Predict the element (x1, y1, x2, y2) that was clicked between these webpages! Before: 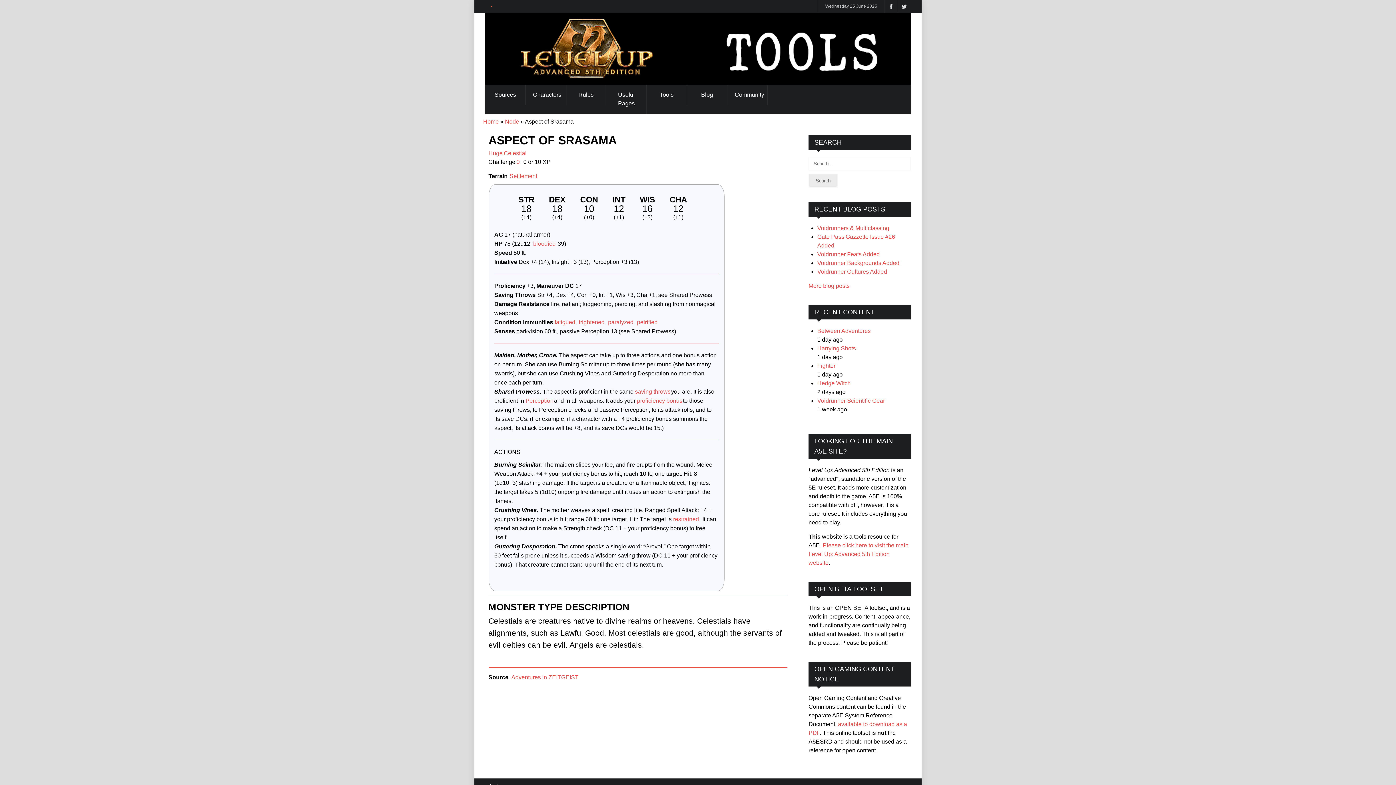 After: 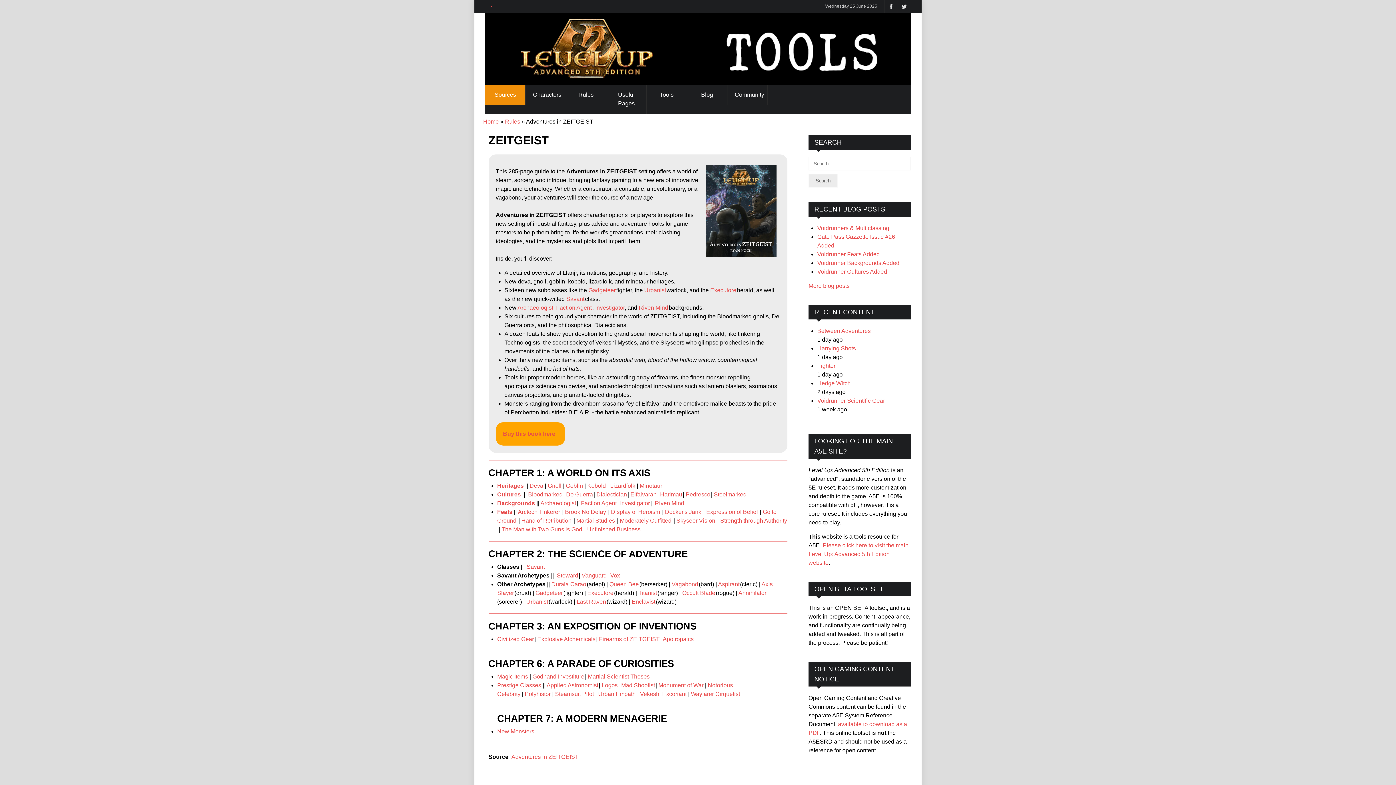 Action: bbox: (511, 674, 578, 680) label: Adventures in ZEITGEIST